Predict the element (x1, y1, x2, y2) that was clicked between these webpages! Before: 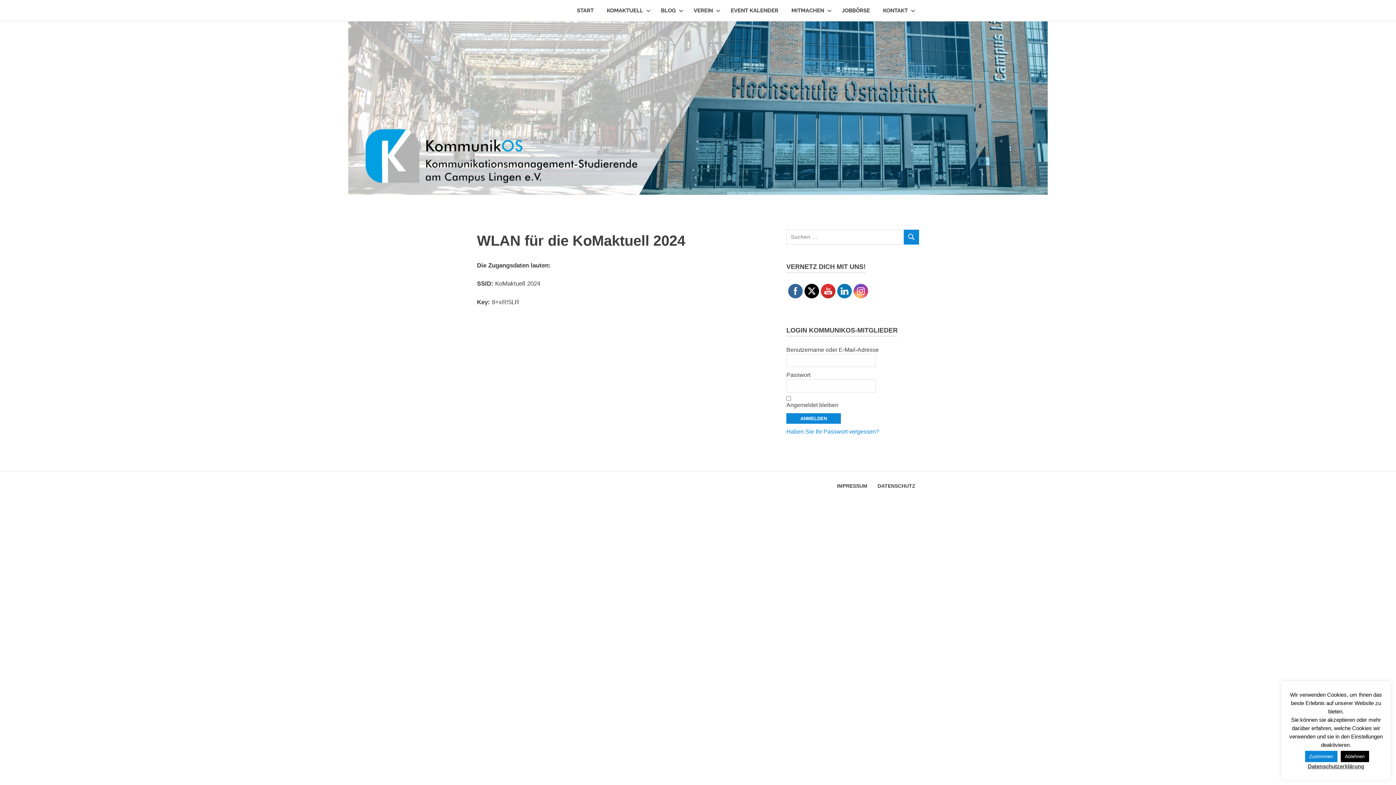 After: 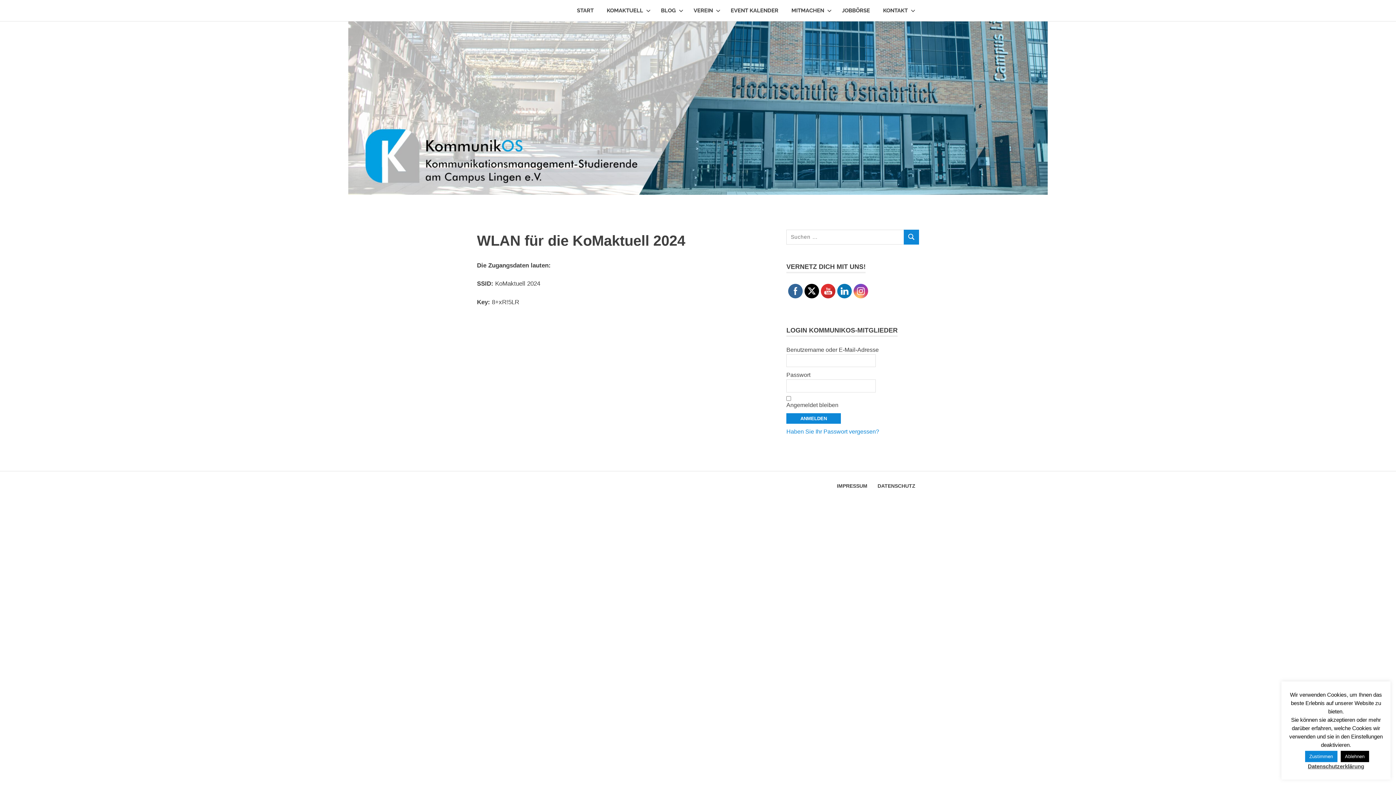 Action: bbox: (853, 283, 868, 298)